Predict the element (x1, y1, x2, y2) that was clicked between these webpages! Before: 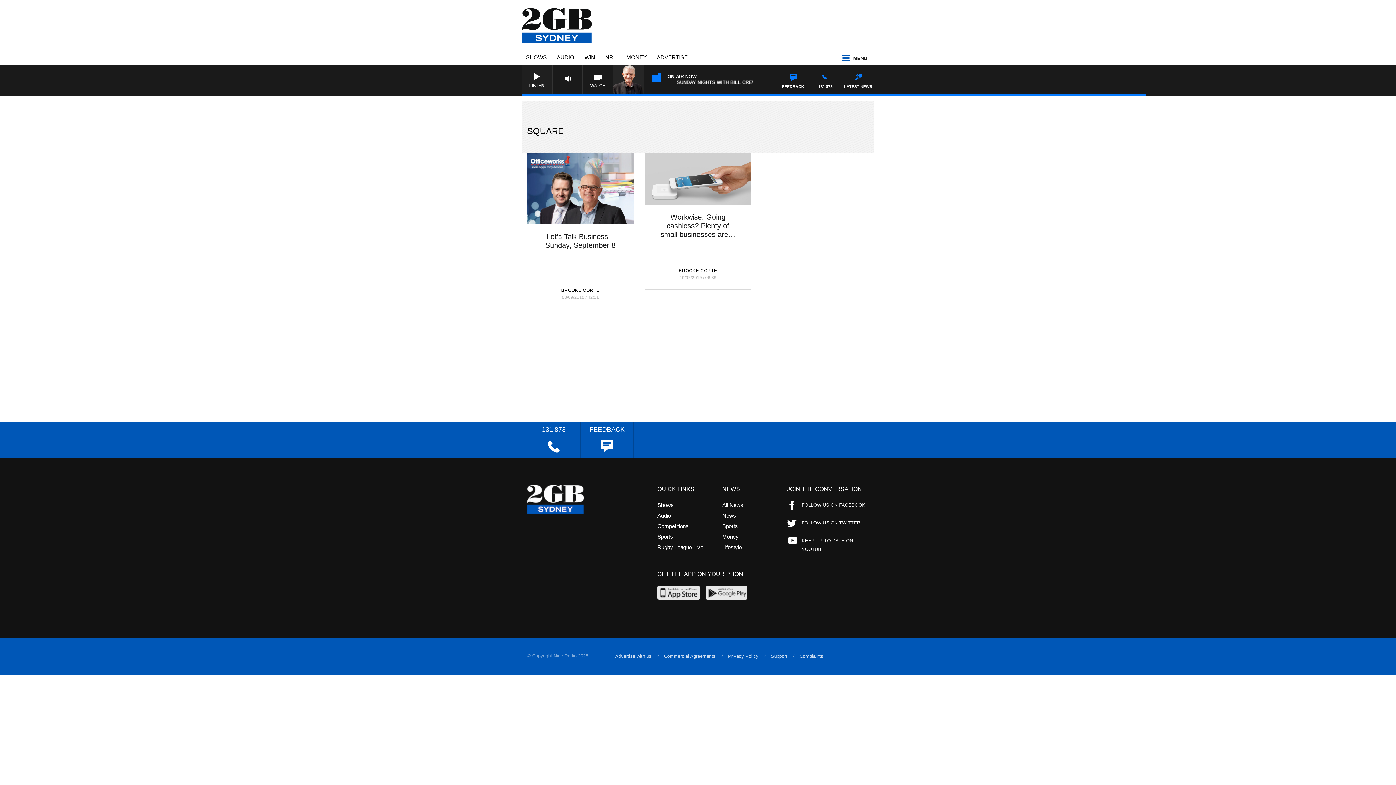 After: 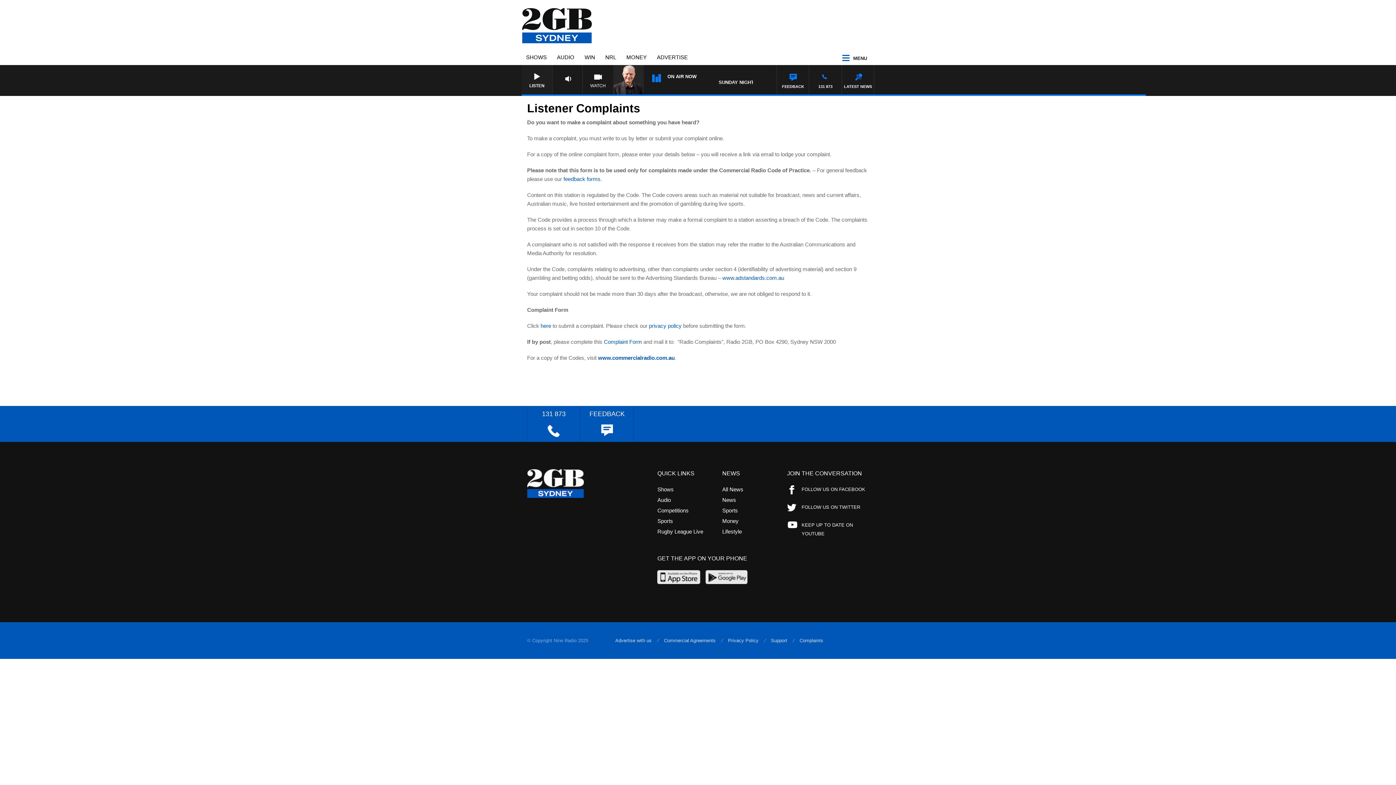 Action: label: Complaints bbox: (799, 653, 823, 659)